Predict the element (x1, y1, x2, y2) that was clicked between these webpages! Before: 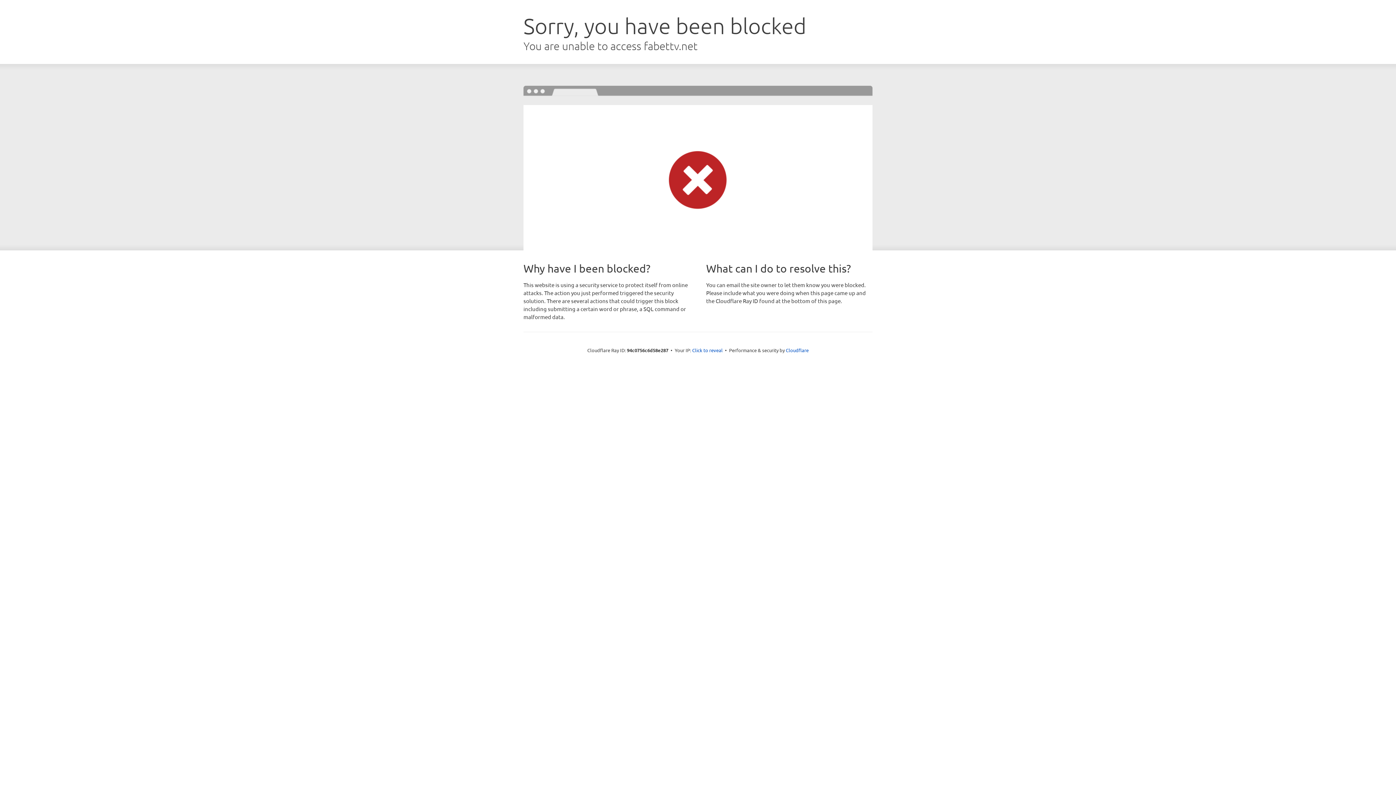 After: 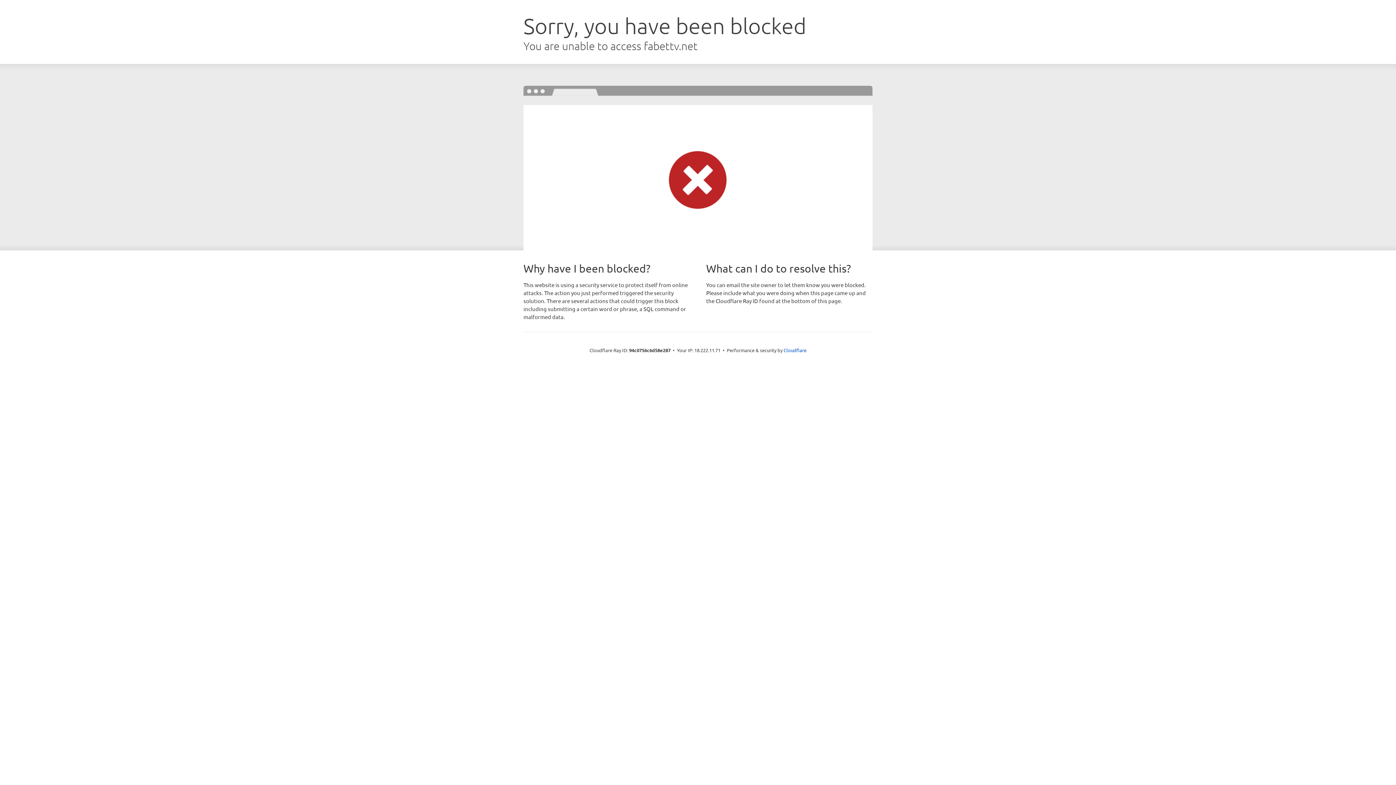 Action: label: Click to reveal bbox: (692, 346, 722, 353)